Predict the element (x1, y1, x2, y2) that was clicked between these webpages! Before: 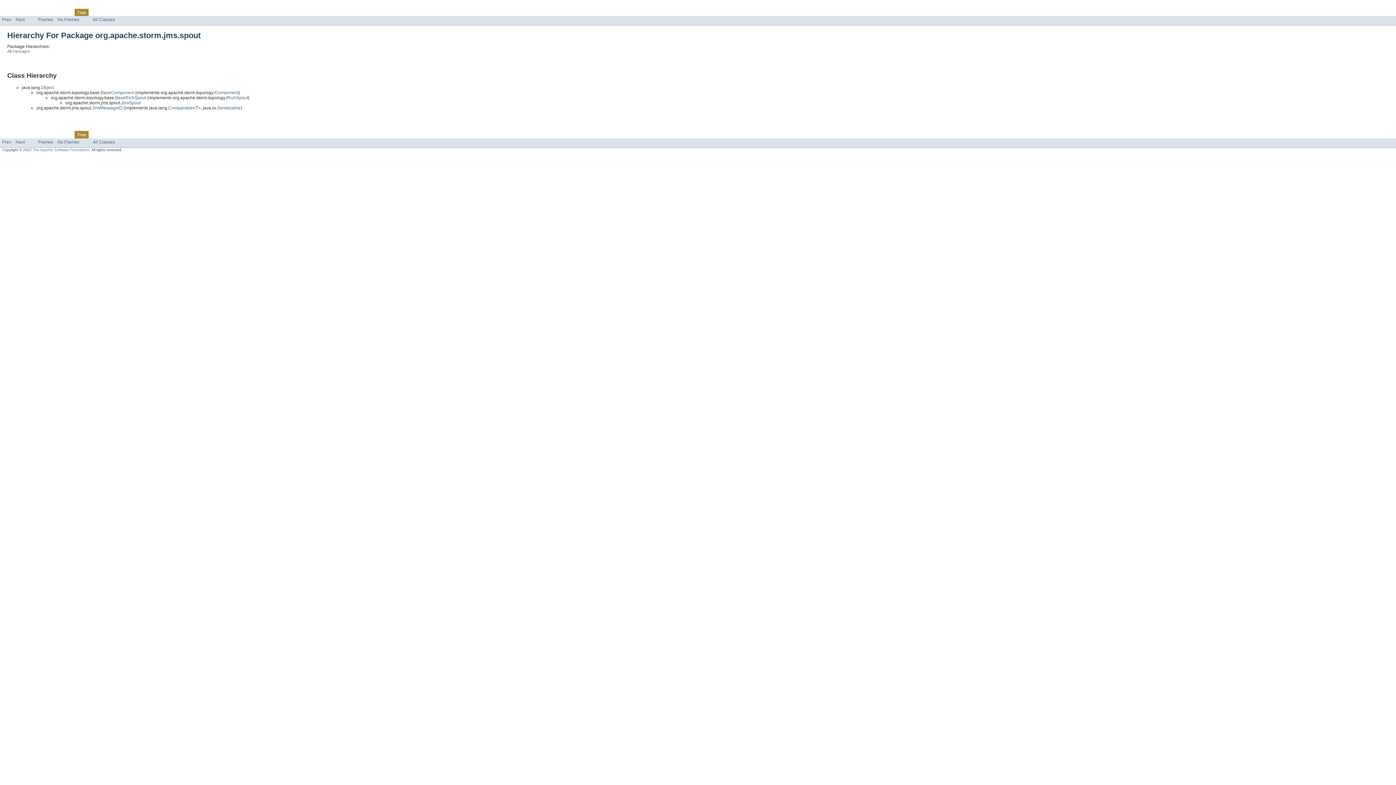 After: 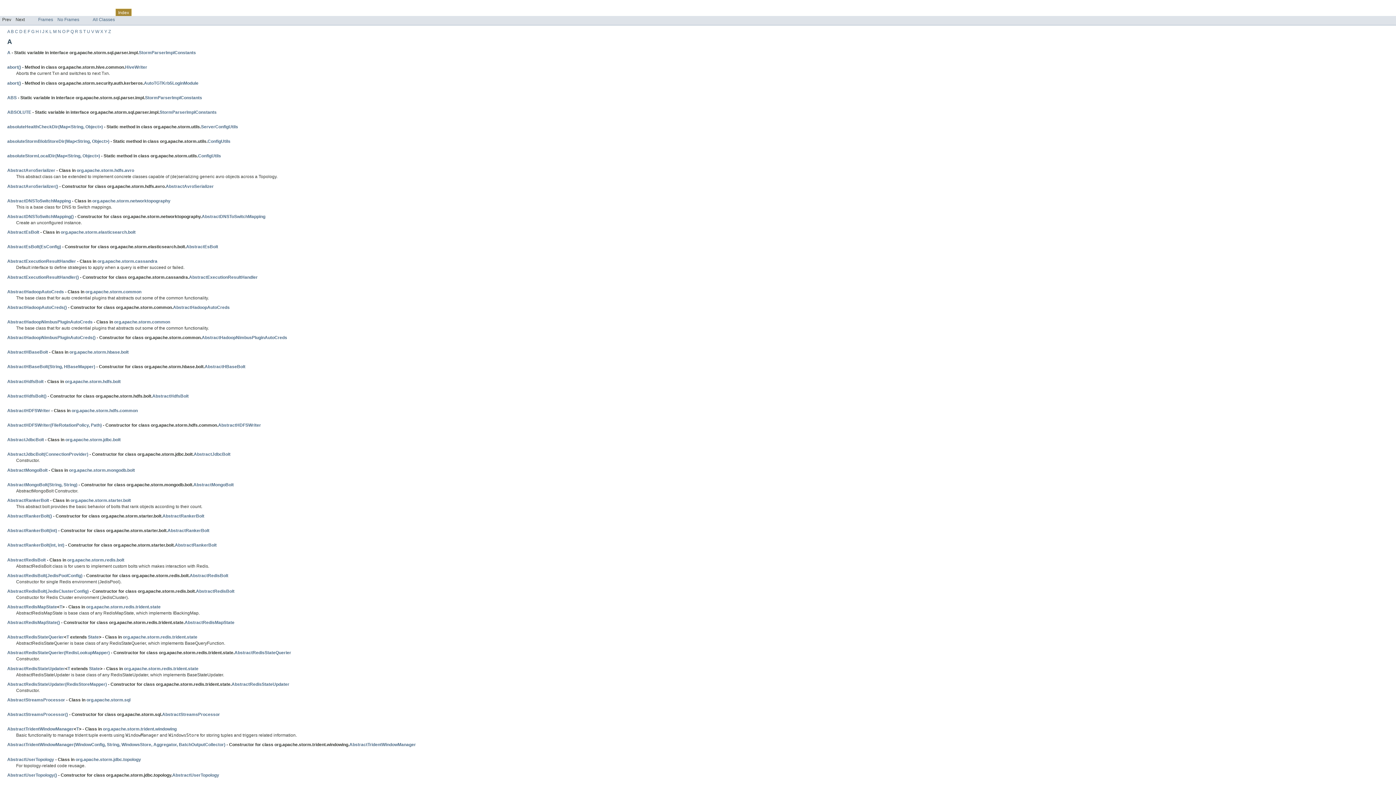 Action: label: Index bbox: (120, 132, 131, 137)